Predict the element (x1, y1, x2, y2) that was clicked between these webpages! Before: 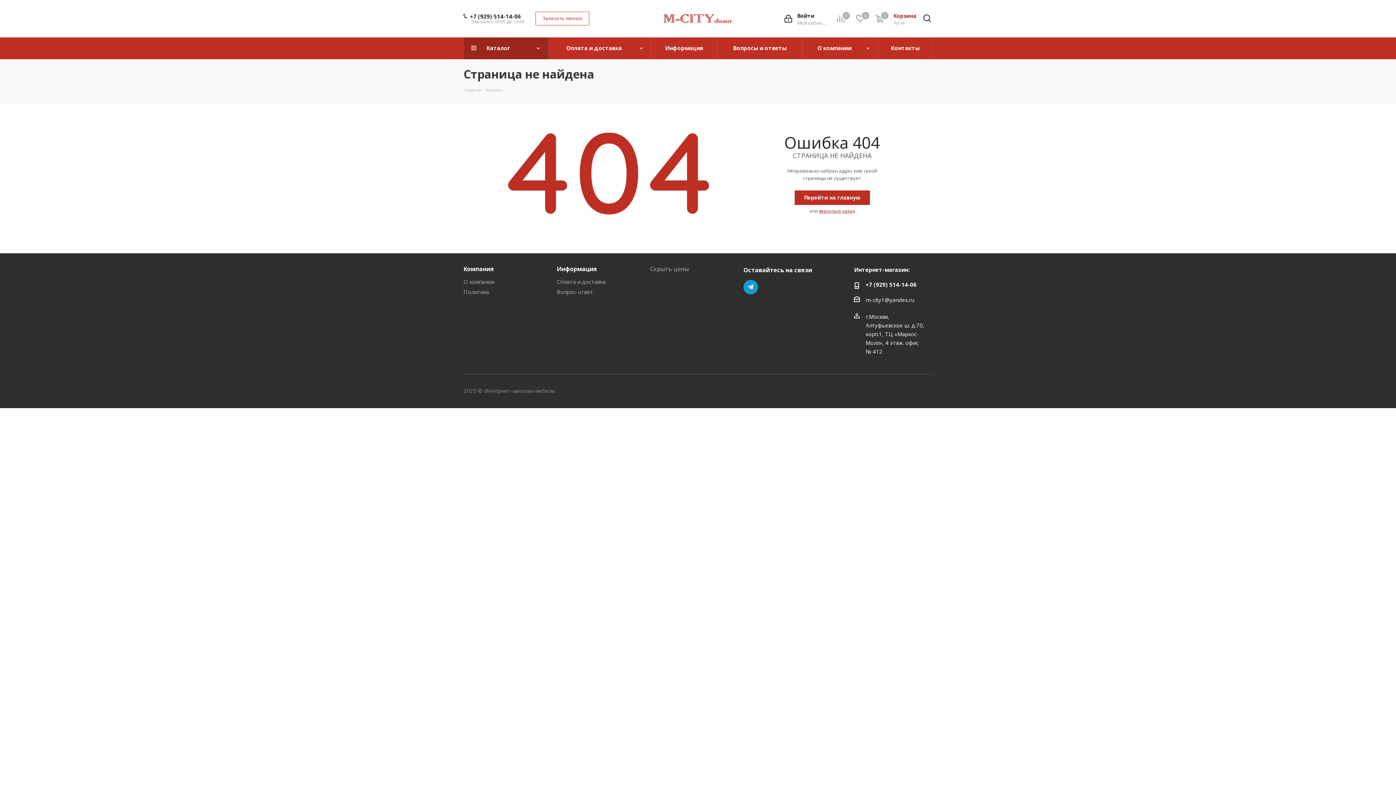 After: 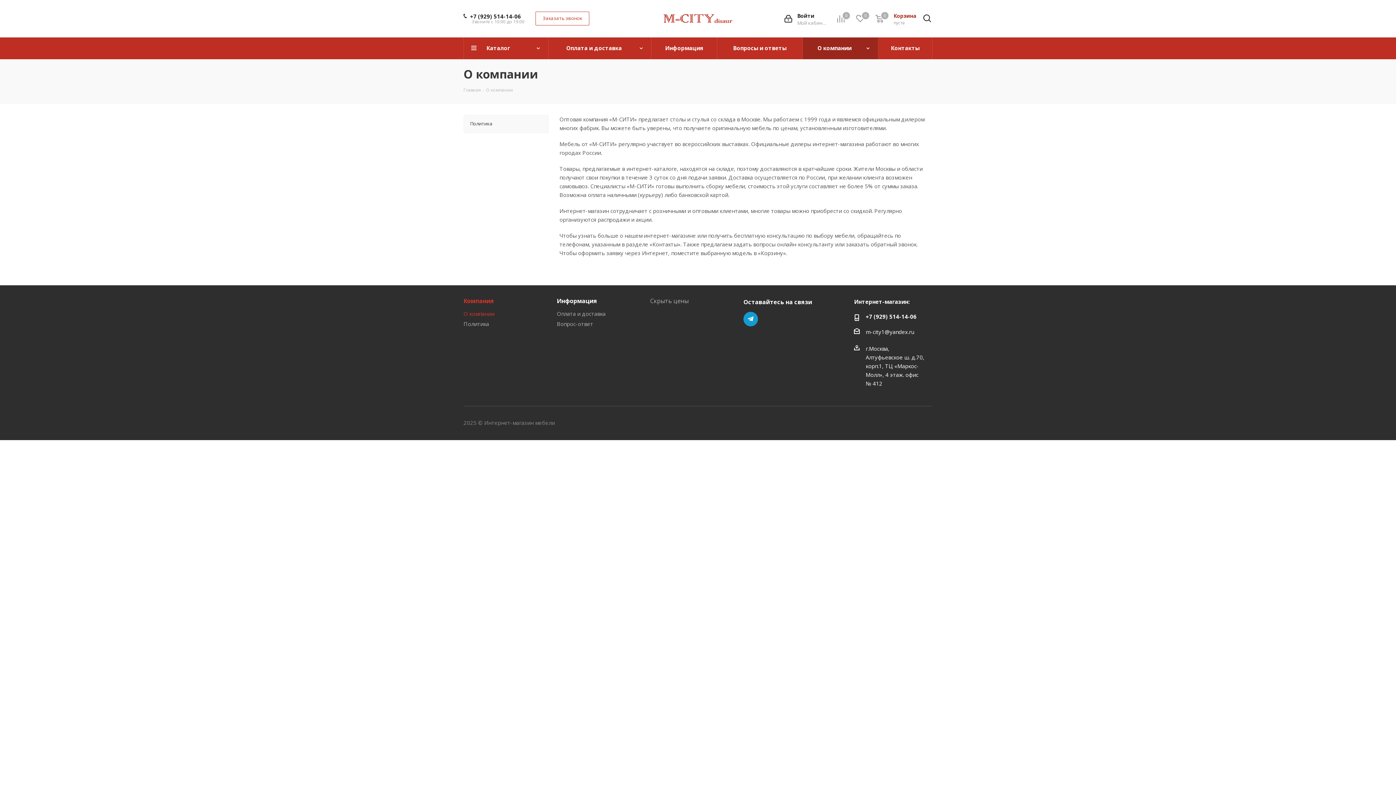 Action: label: О компании bbox: (463, 278, 494, 285)